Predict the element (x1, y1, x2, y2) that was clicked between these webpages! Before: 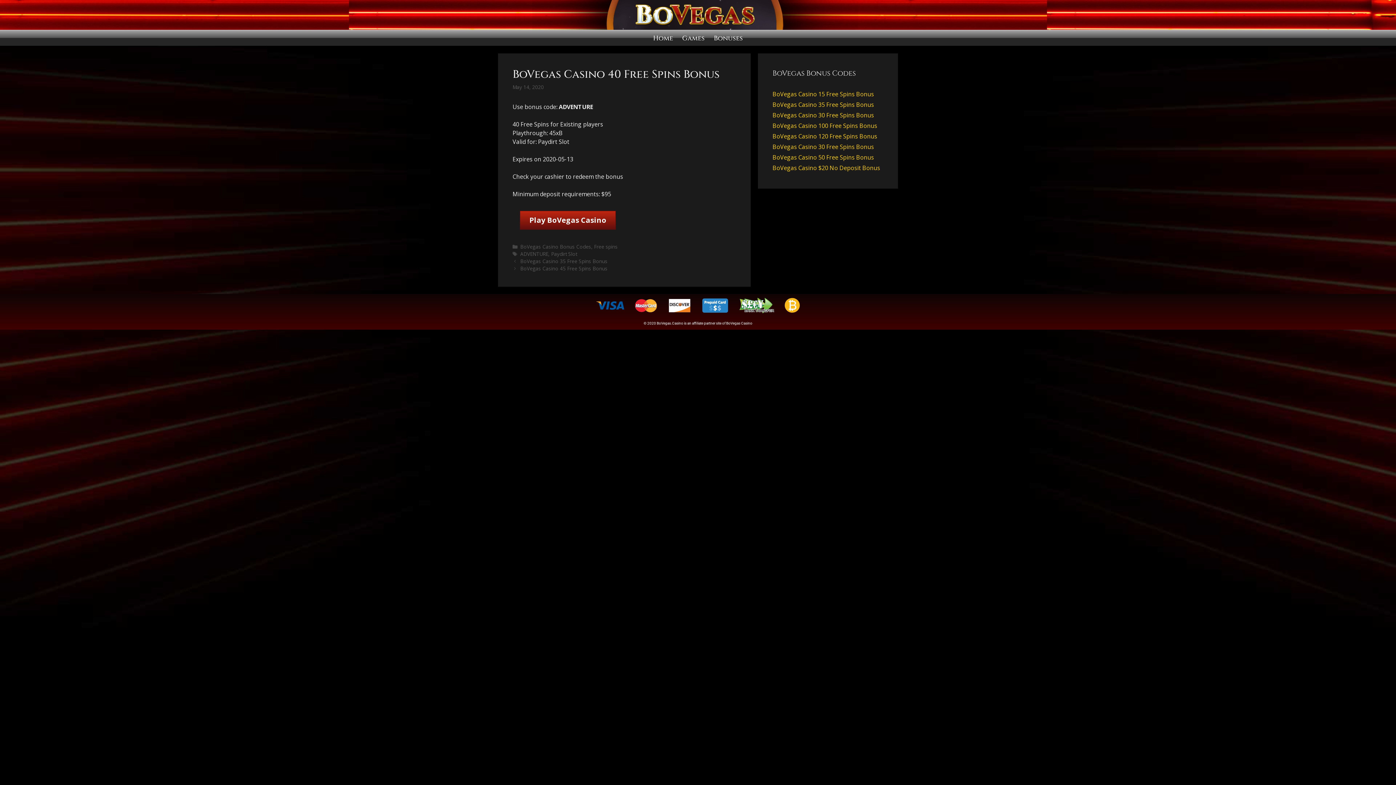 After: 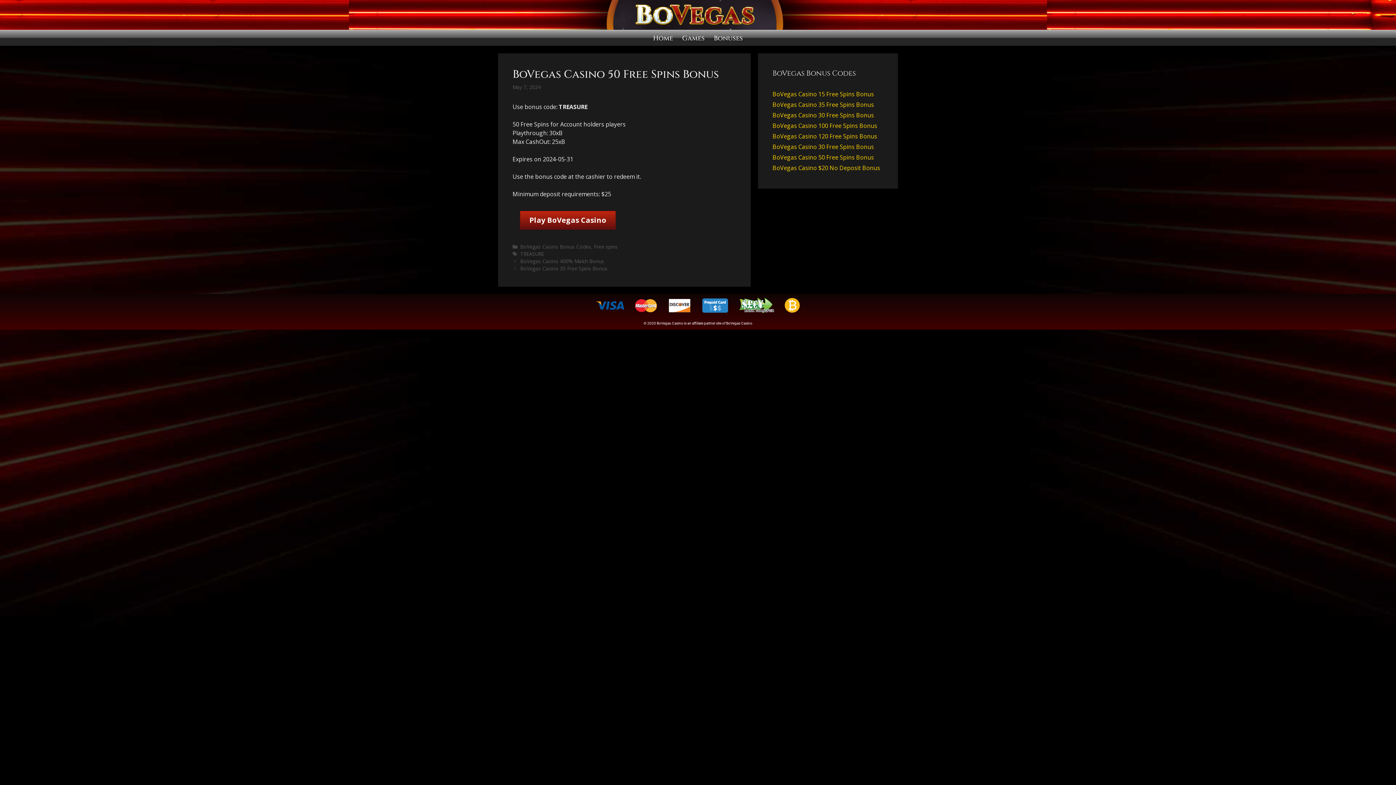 Action: bbox: (772, 153, 874, 161) label: BoVegas Casino 50 Free Spins Bonus